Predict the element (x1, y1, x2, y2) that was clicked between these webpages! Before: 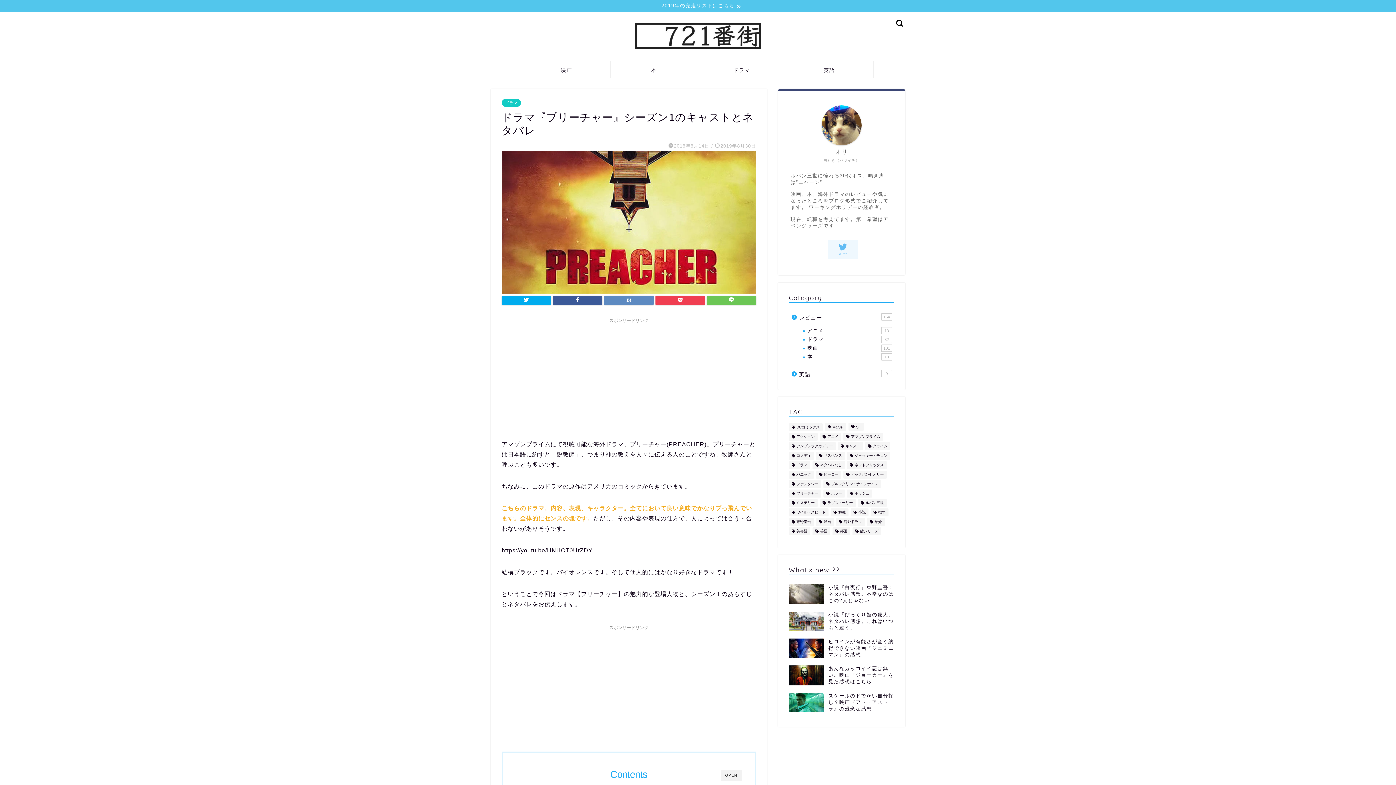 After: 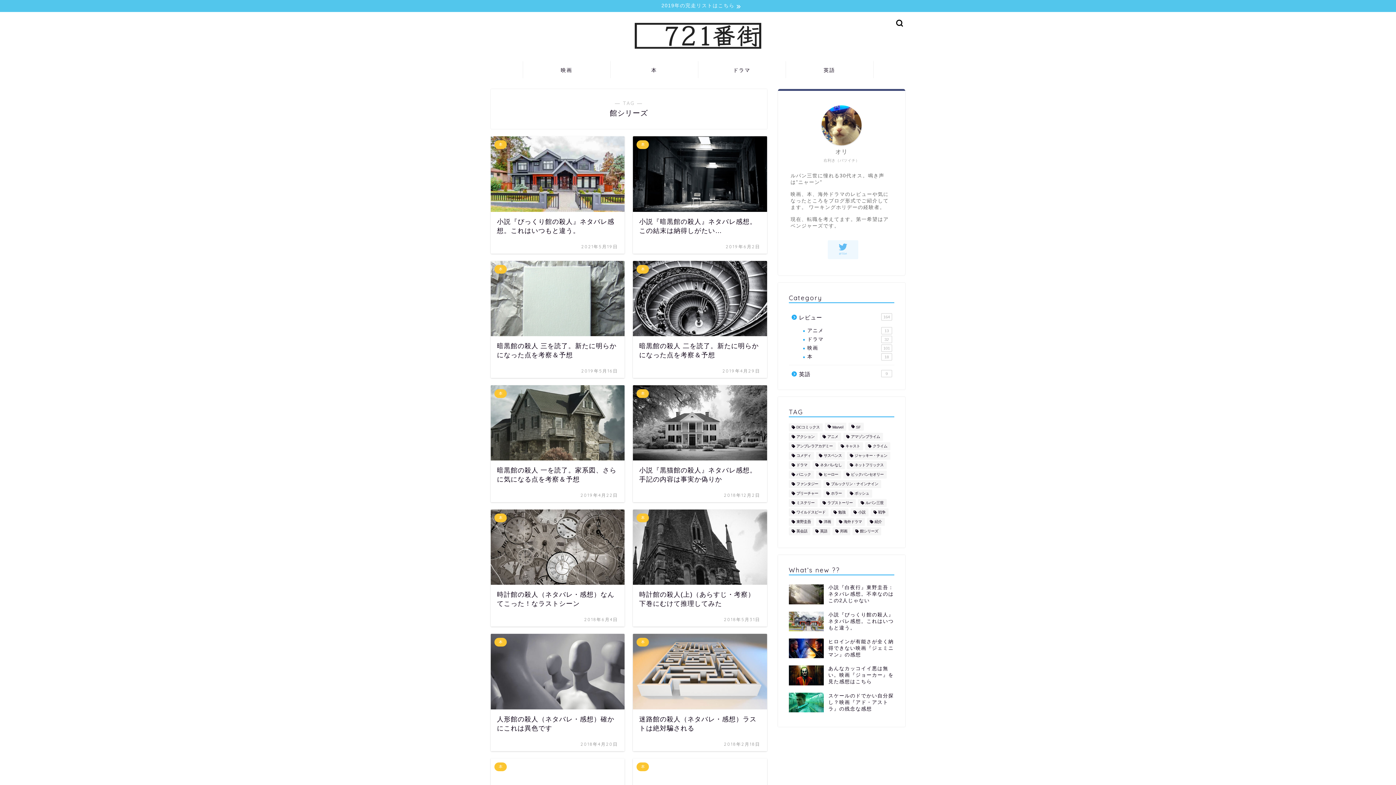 Action: label: 館シリーズ (12個の項目) bbox: (852, 527, 881, 535)